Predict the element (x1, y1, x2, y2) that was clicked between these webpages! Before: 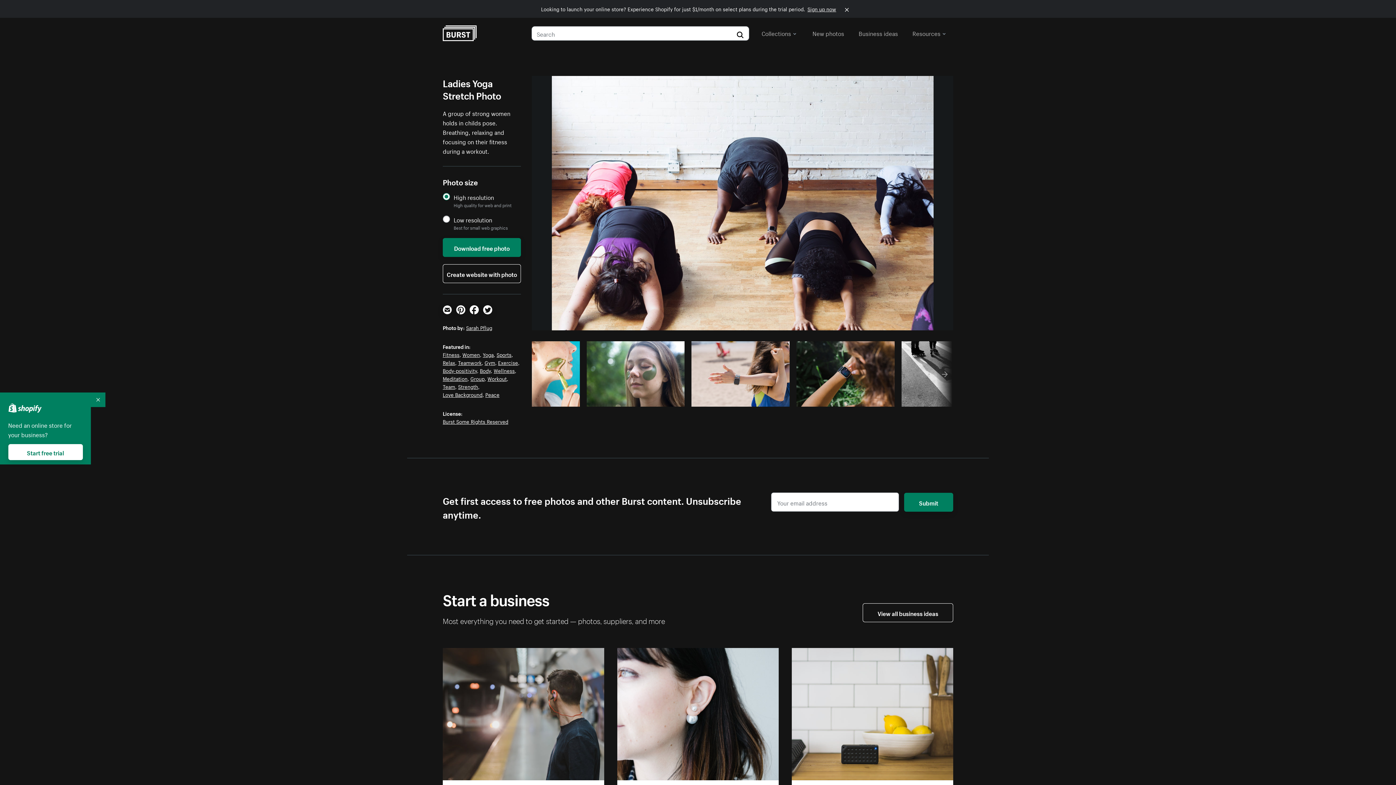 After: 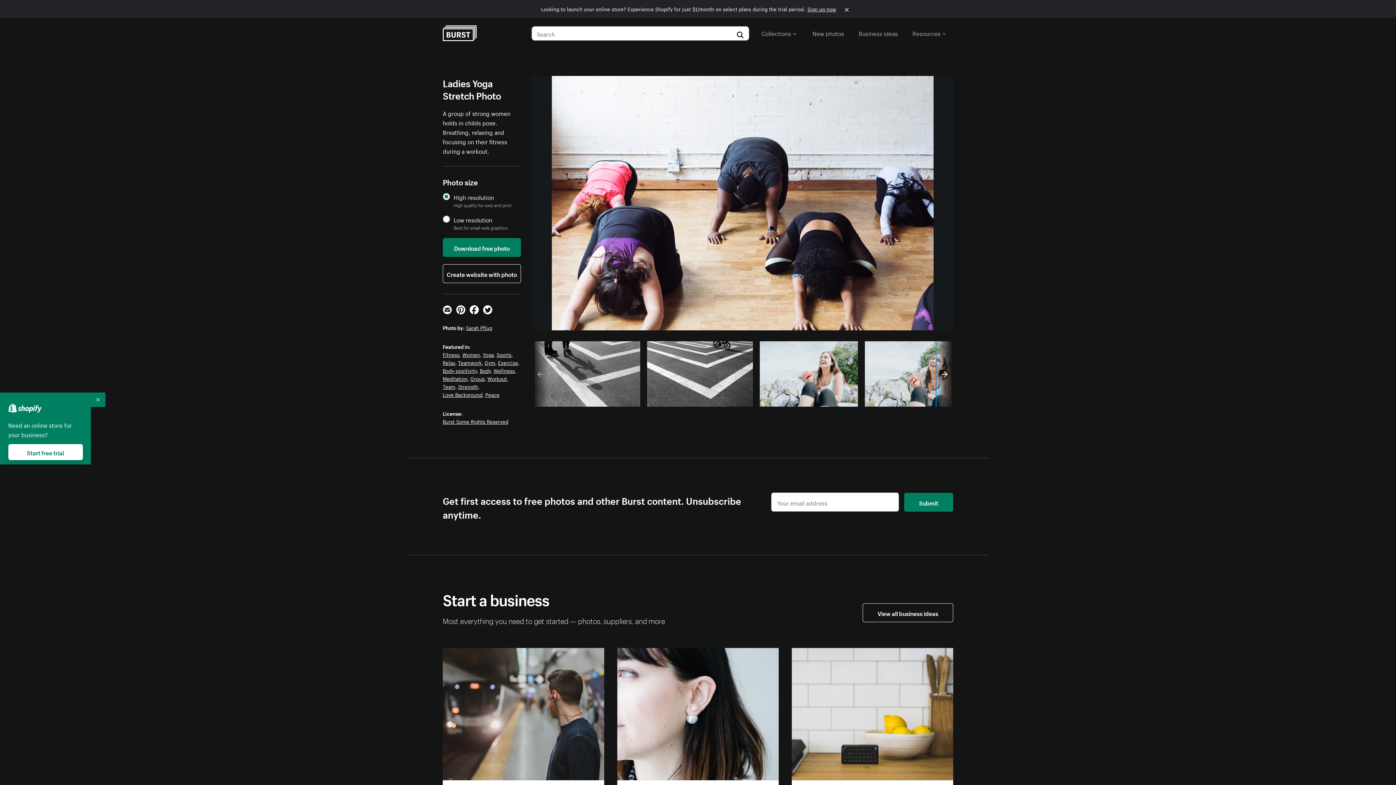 Action: bbox: (936, 341, 953, 407)